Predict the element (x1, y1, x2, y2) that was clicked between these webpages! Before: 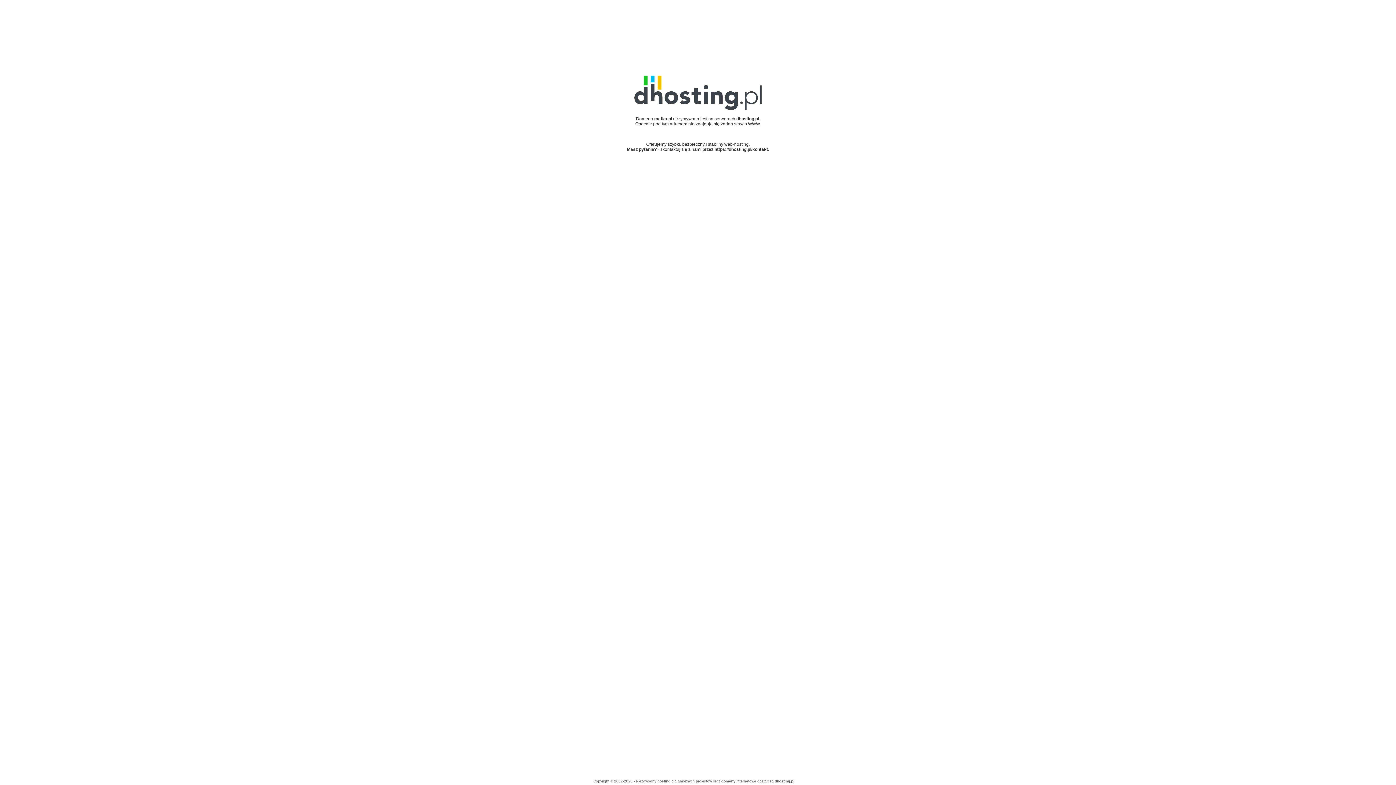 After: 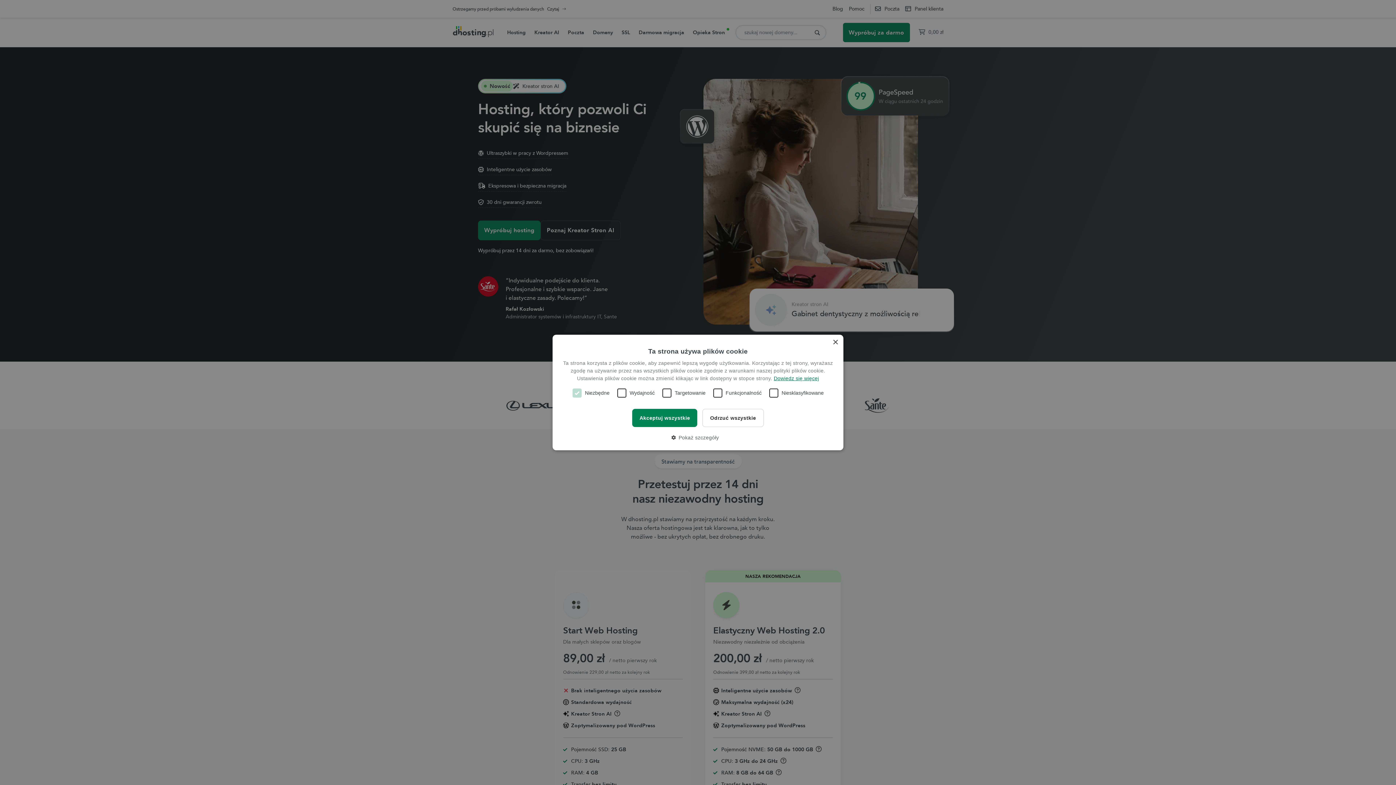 Action: bbox: (657, 779, 670, 783) label: hosting